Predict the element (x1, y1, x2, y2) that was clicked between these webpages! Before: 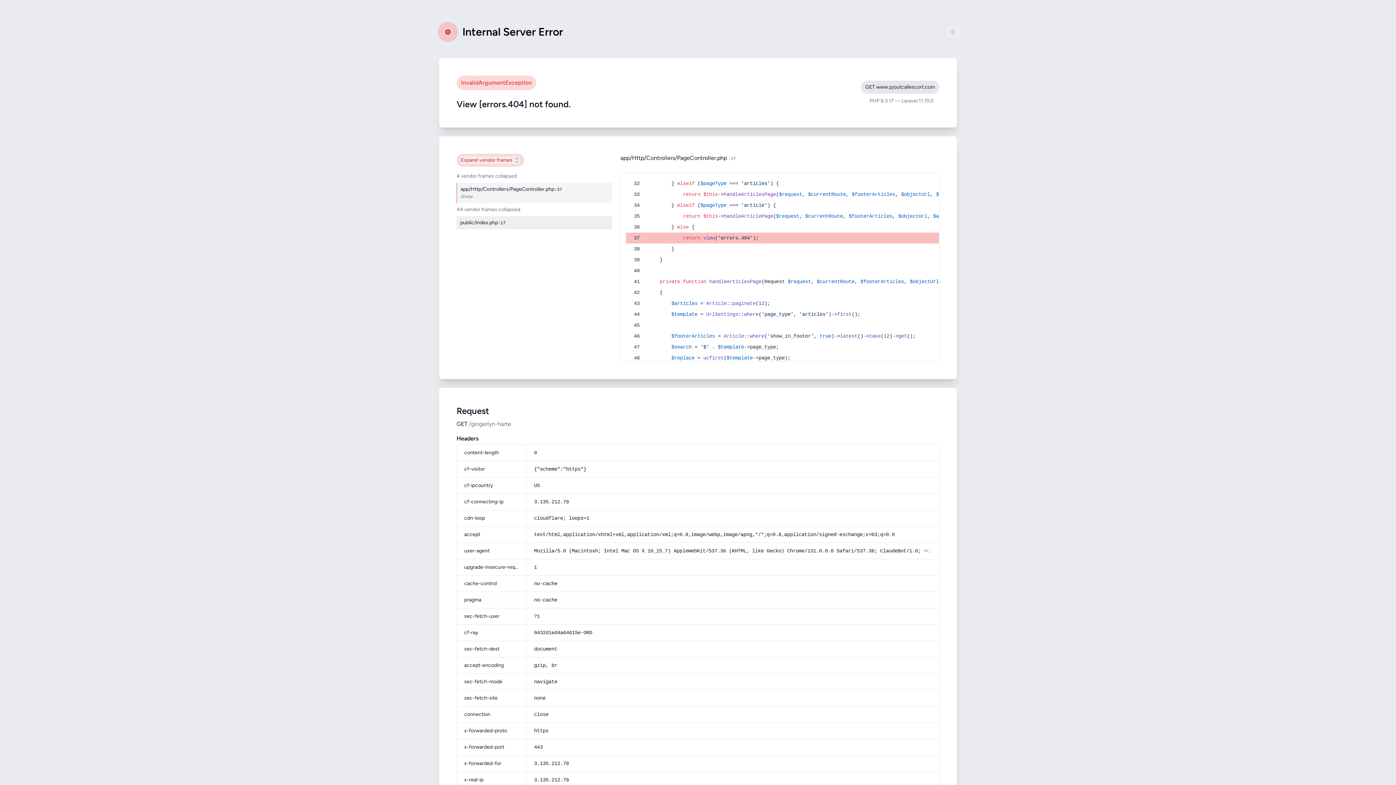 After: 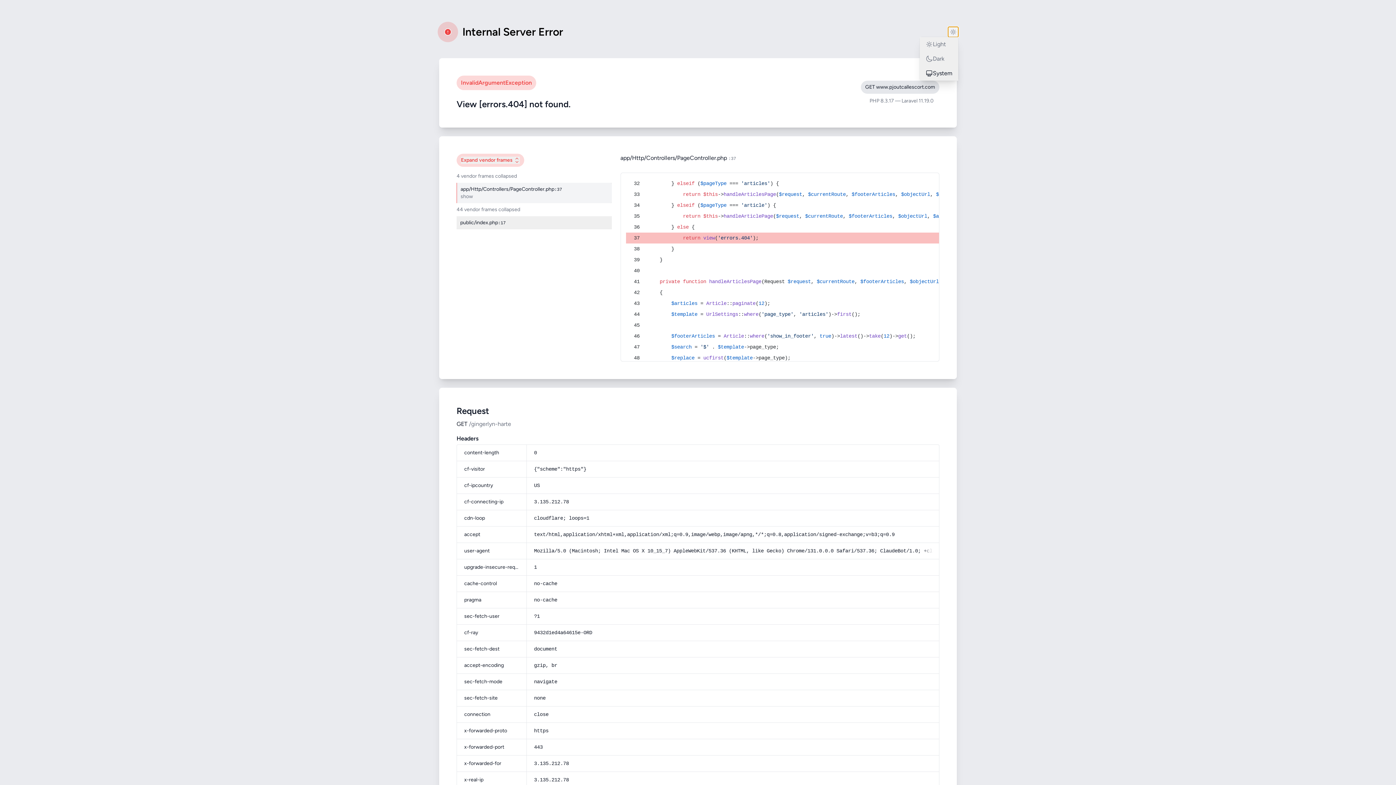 Action: bbox: (948, 26, 958, 37)